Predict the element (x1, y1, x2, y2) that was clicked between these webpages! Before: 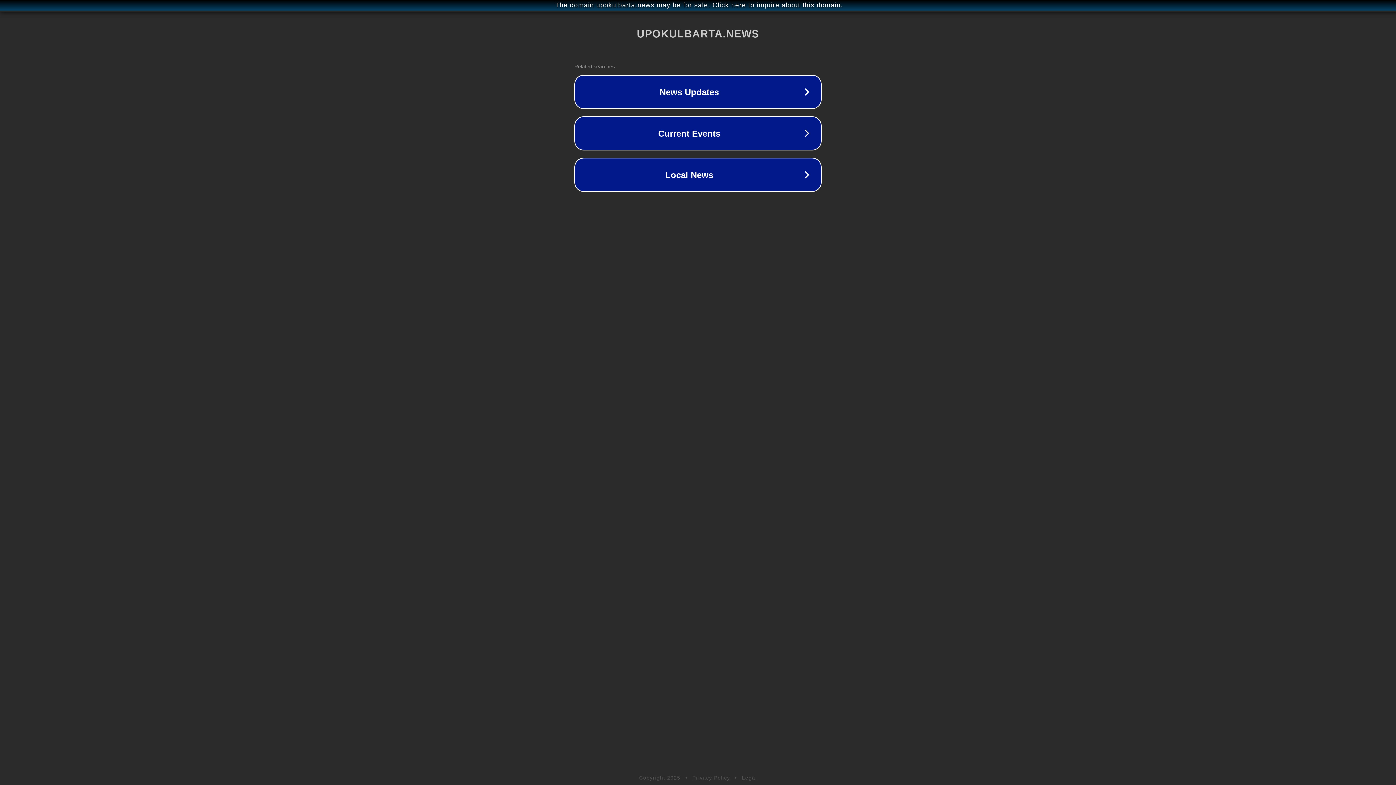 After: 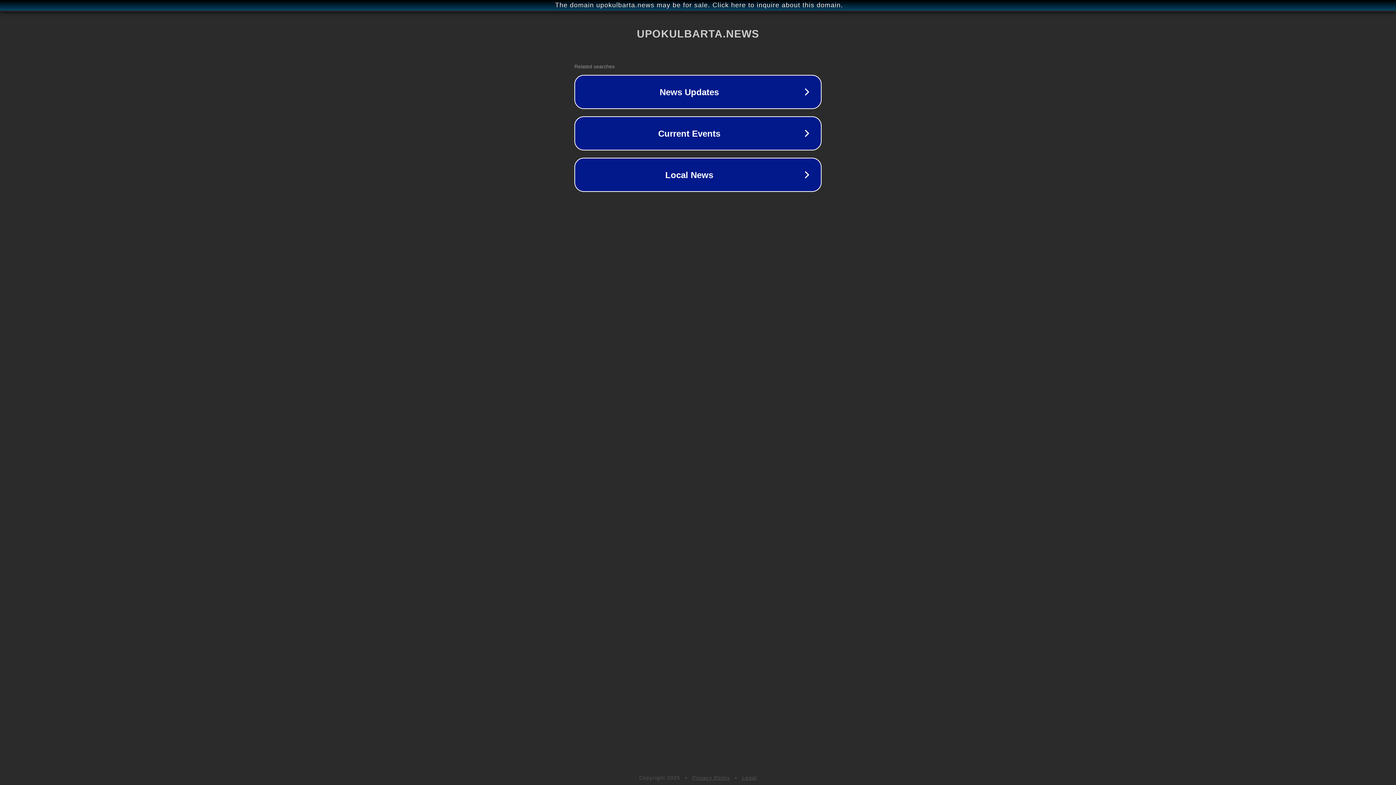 Action: label: Legal bbox: (742, 775, 757, 781)